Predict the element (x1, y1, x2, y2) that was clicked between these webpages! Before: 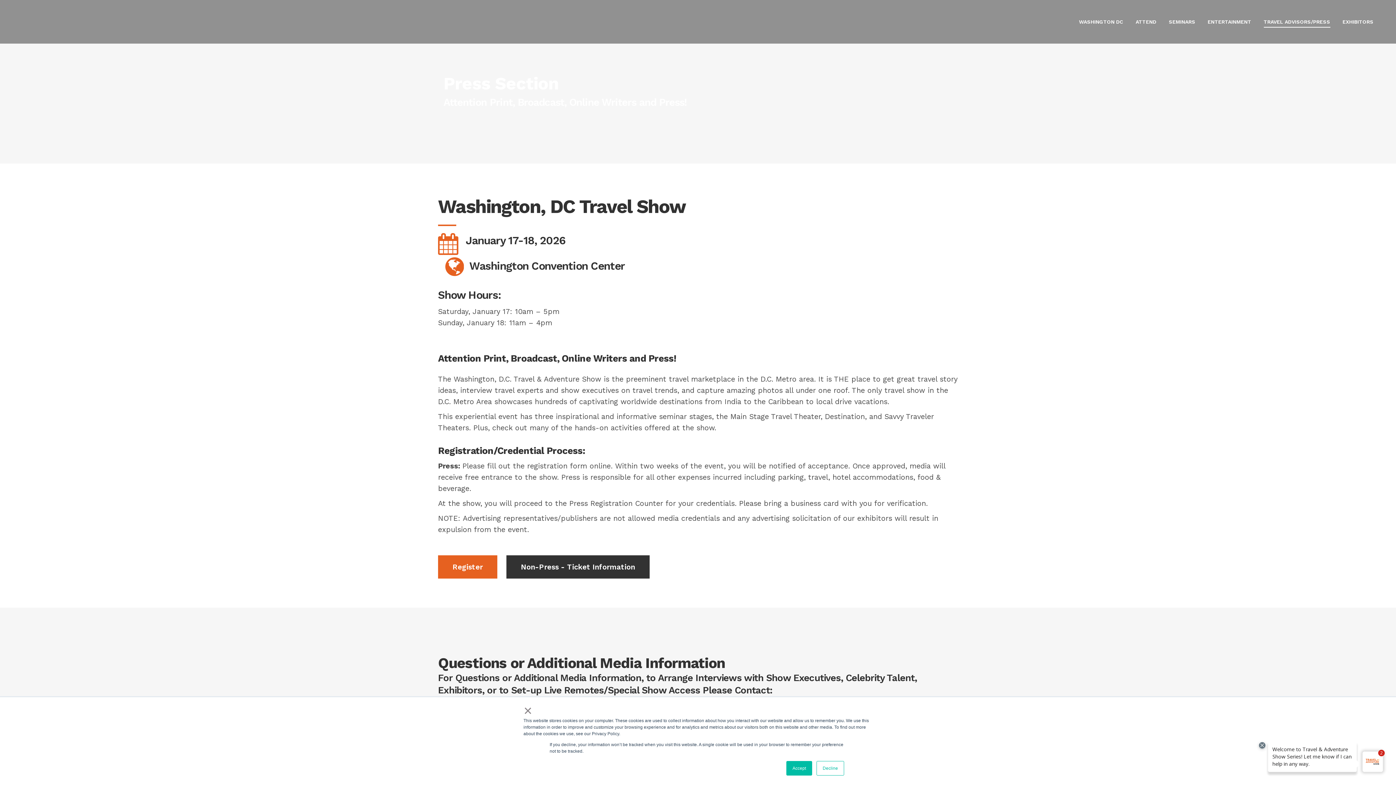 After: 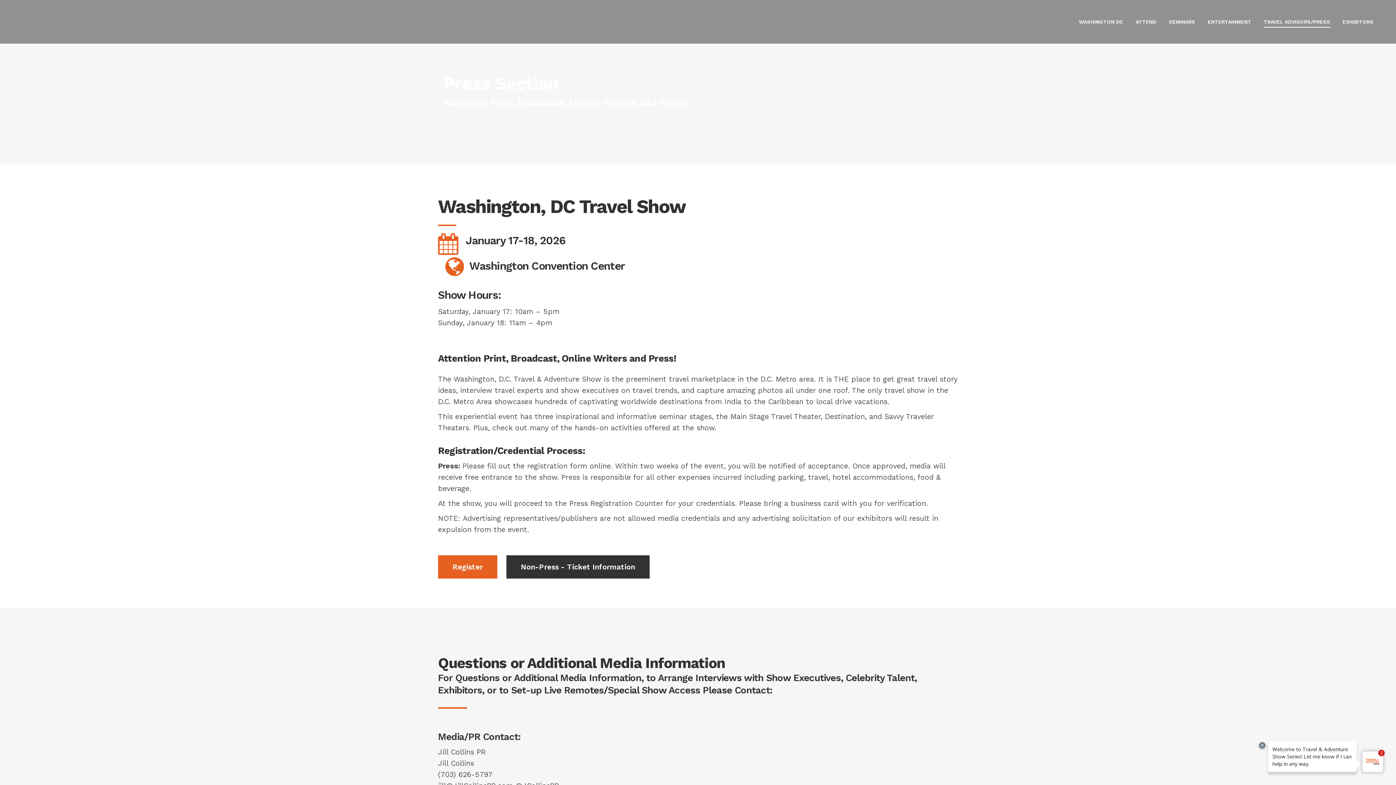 Action: label: Accept bbox: (786, 761, 812, 776)